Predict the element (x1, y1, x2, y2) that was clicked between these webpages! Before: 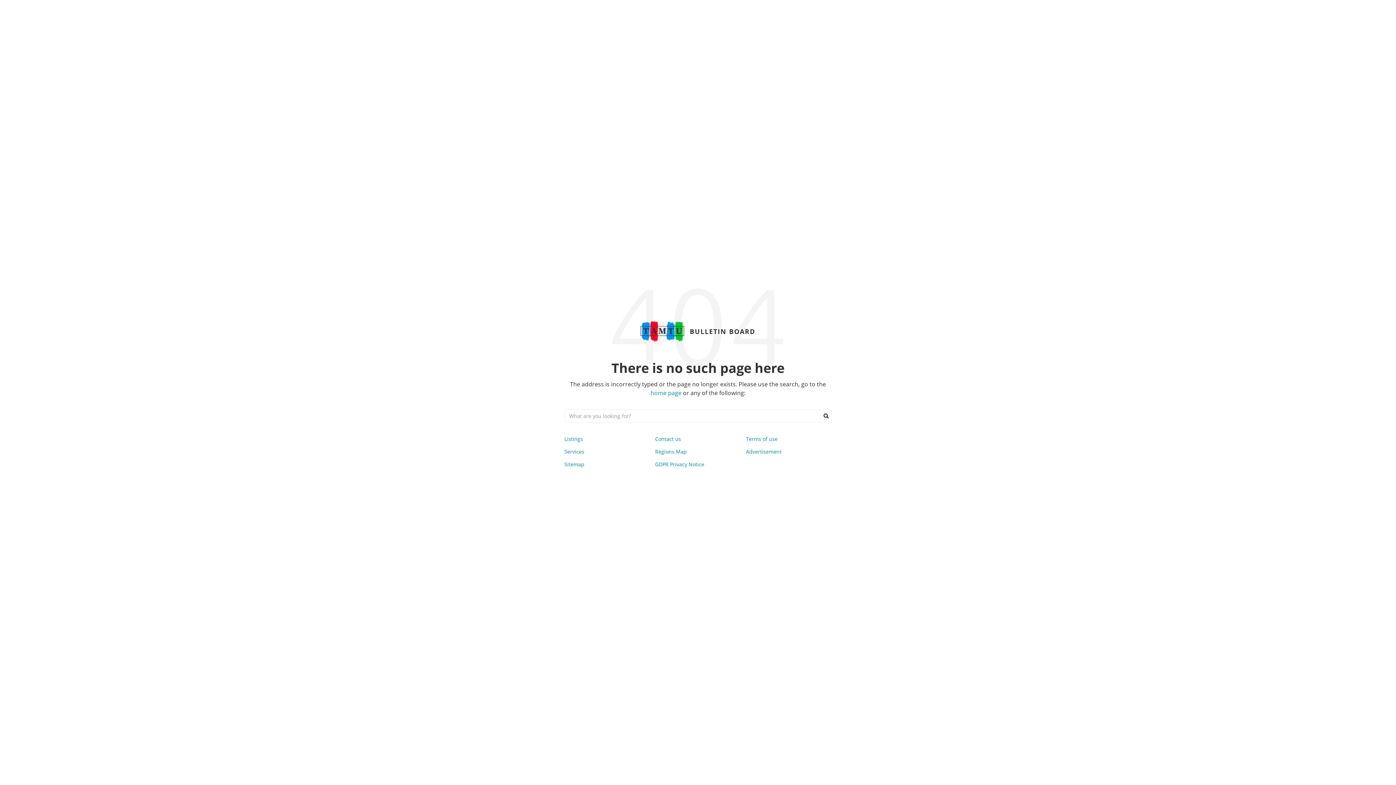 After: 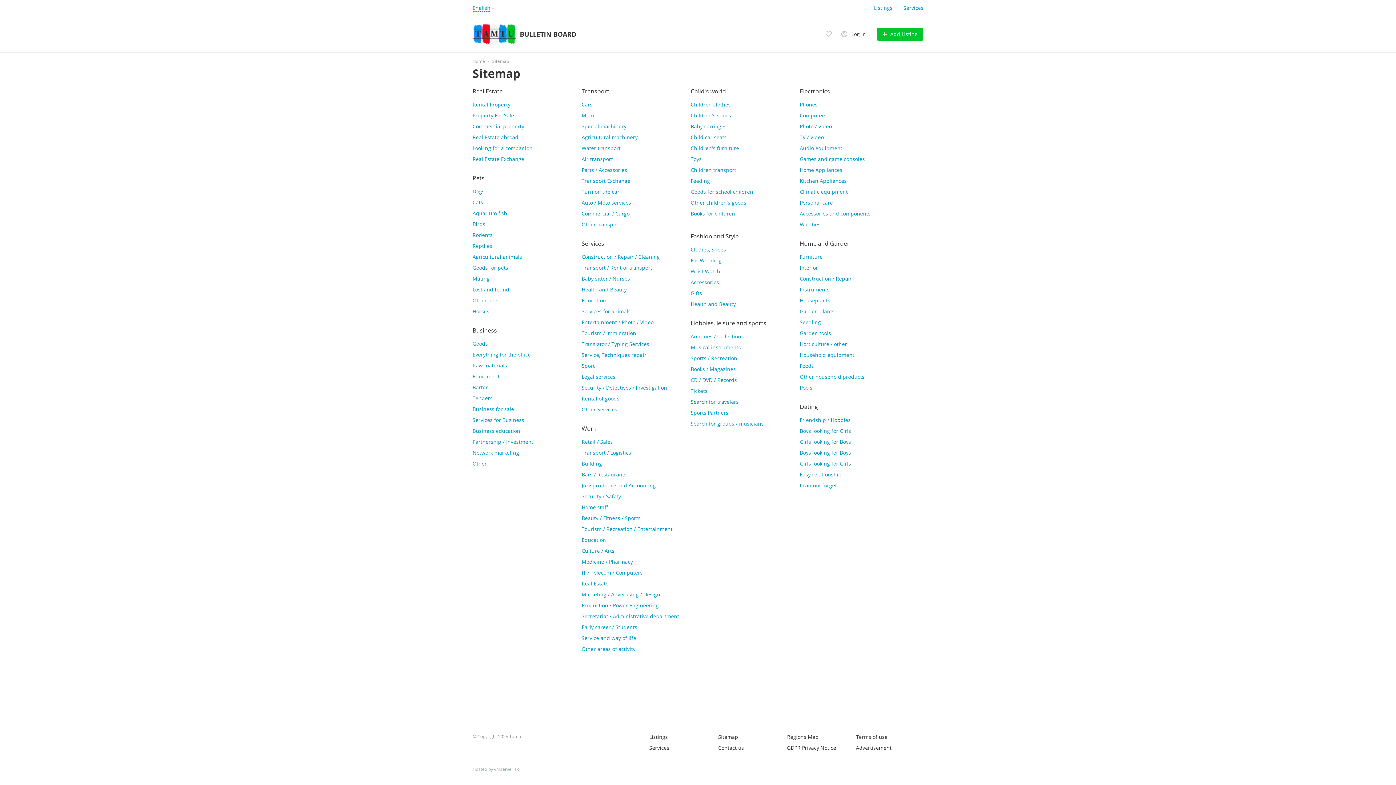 Action: bbox: (564, 461, 584, 468) label: Sitemap